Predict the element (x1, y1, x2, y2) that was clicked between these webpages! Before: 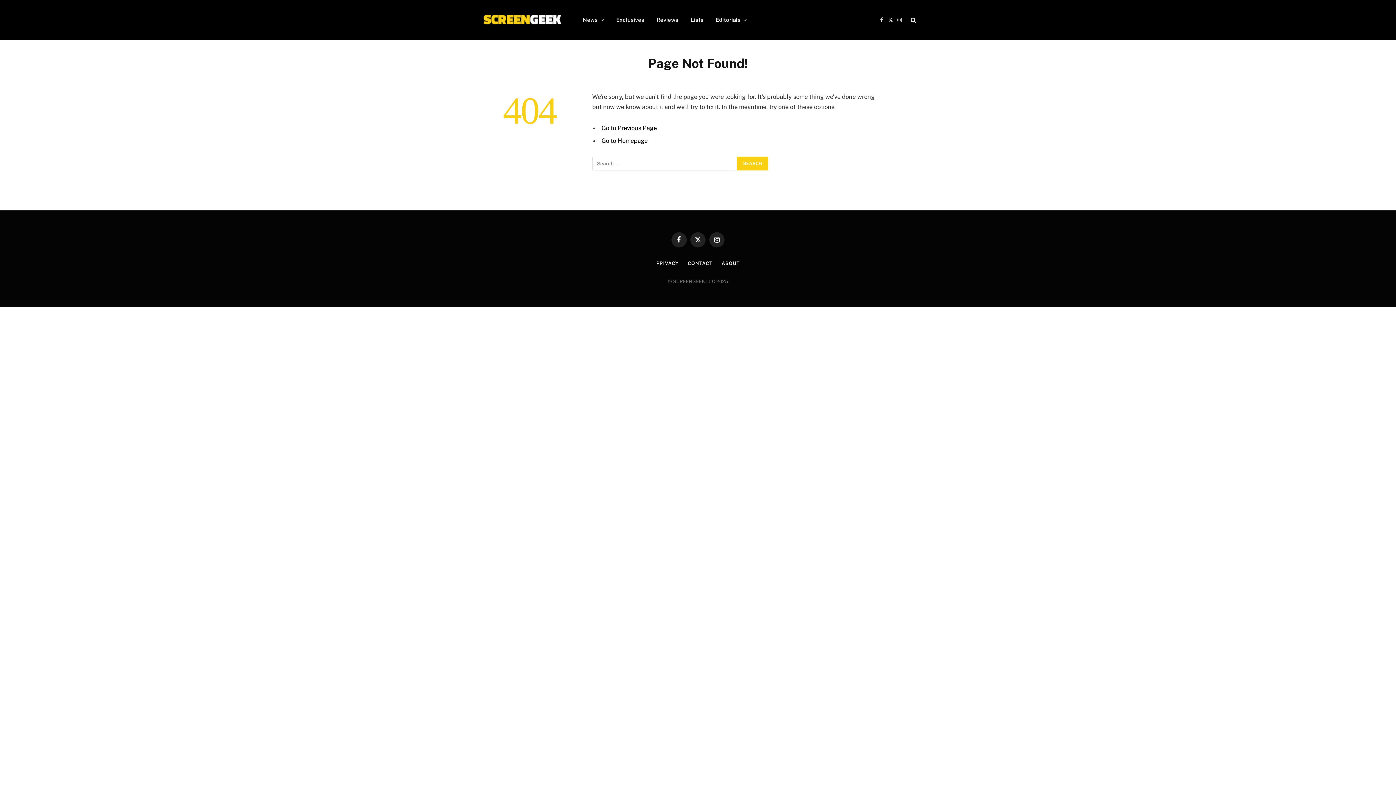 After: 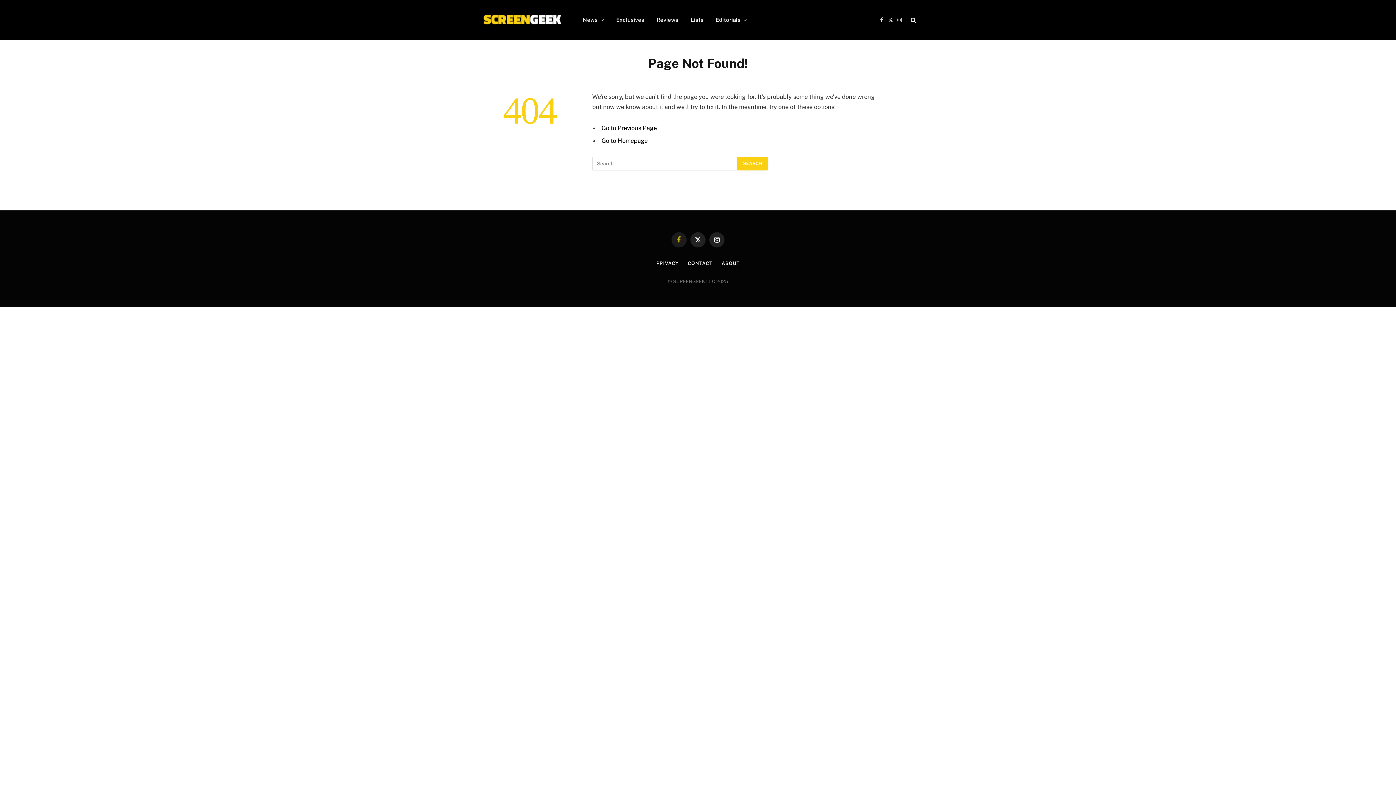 Action: bbox: (671, 232, 686, 247) label: Facebook